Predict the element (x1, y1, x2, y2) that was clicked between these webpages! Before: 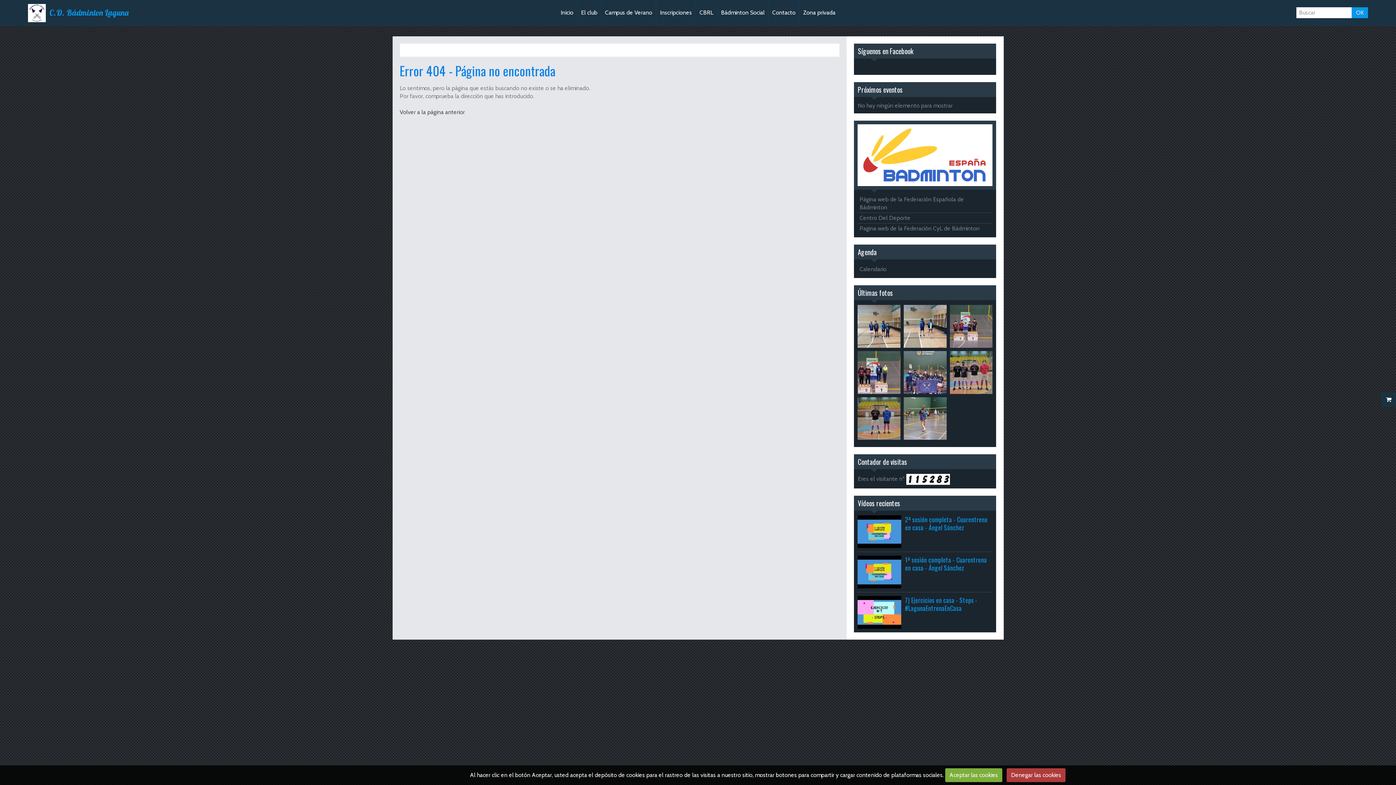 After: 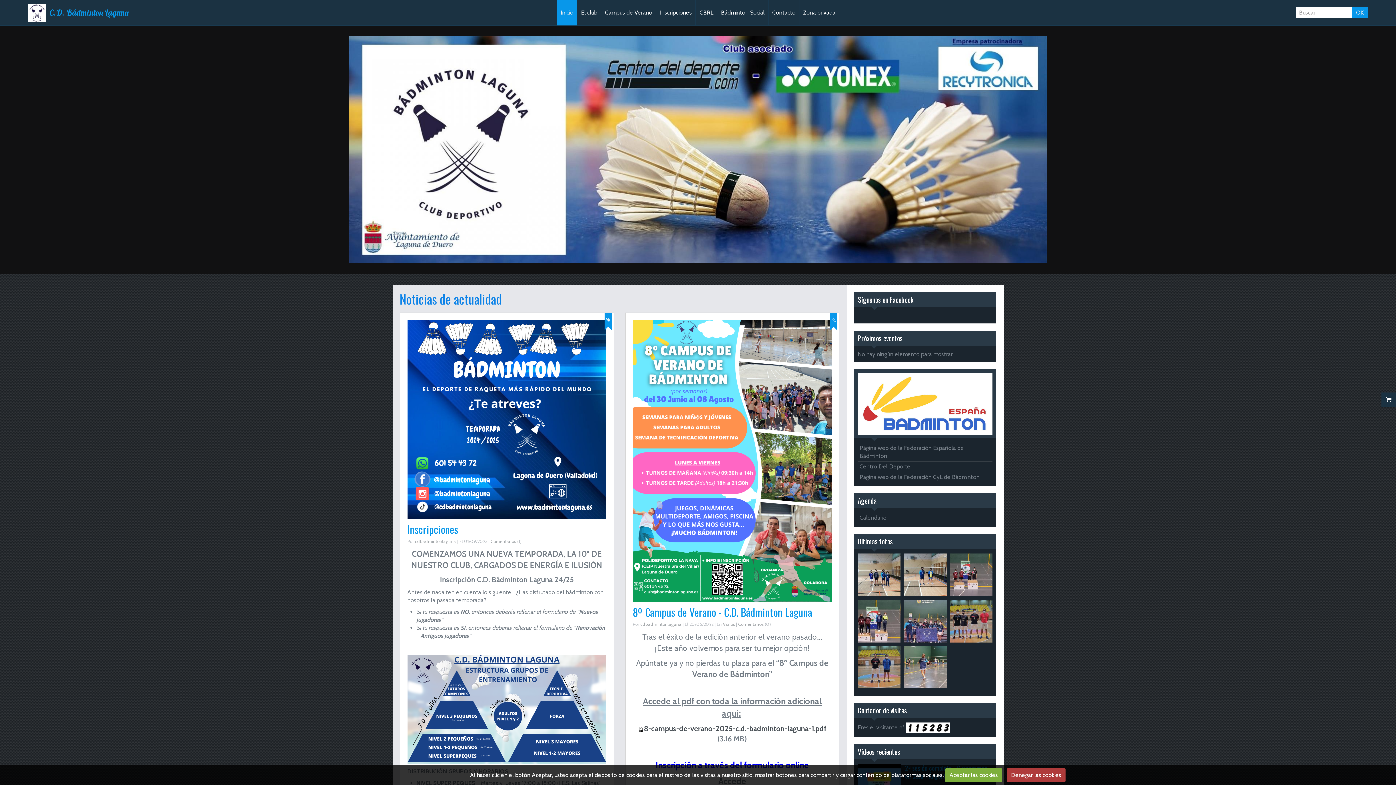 Action: bbox: (27, 0, 45, 25)